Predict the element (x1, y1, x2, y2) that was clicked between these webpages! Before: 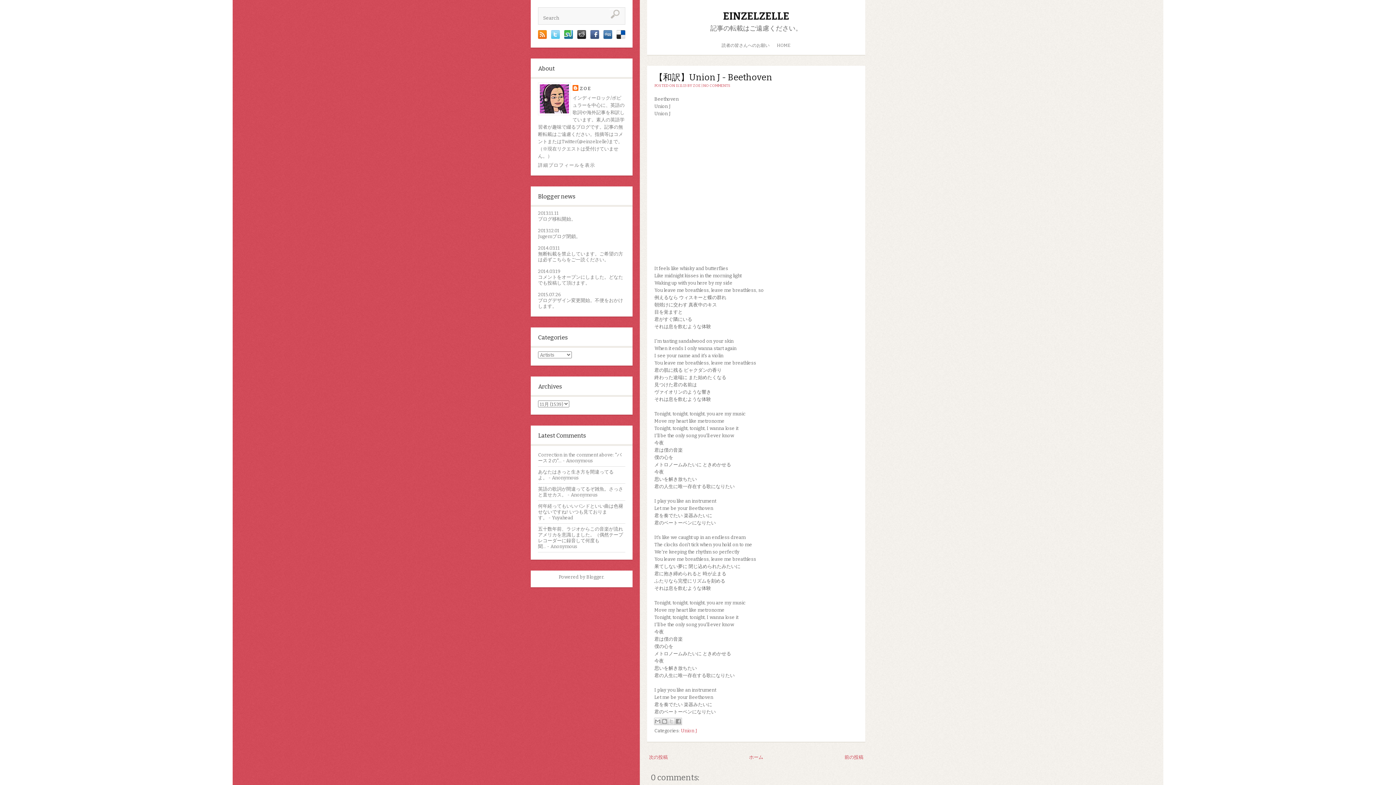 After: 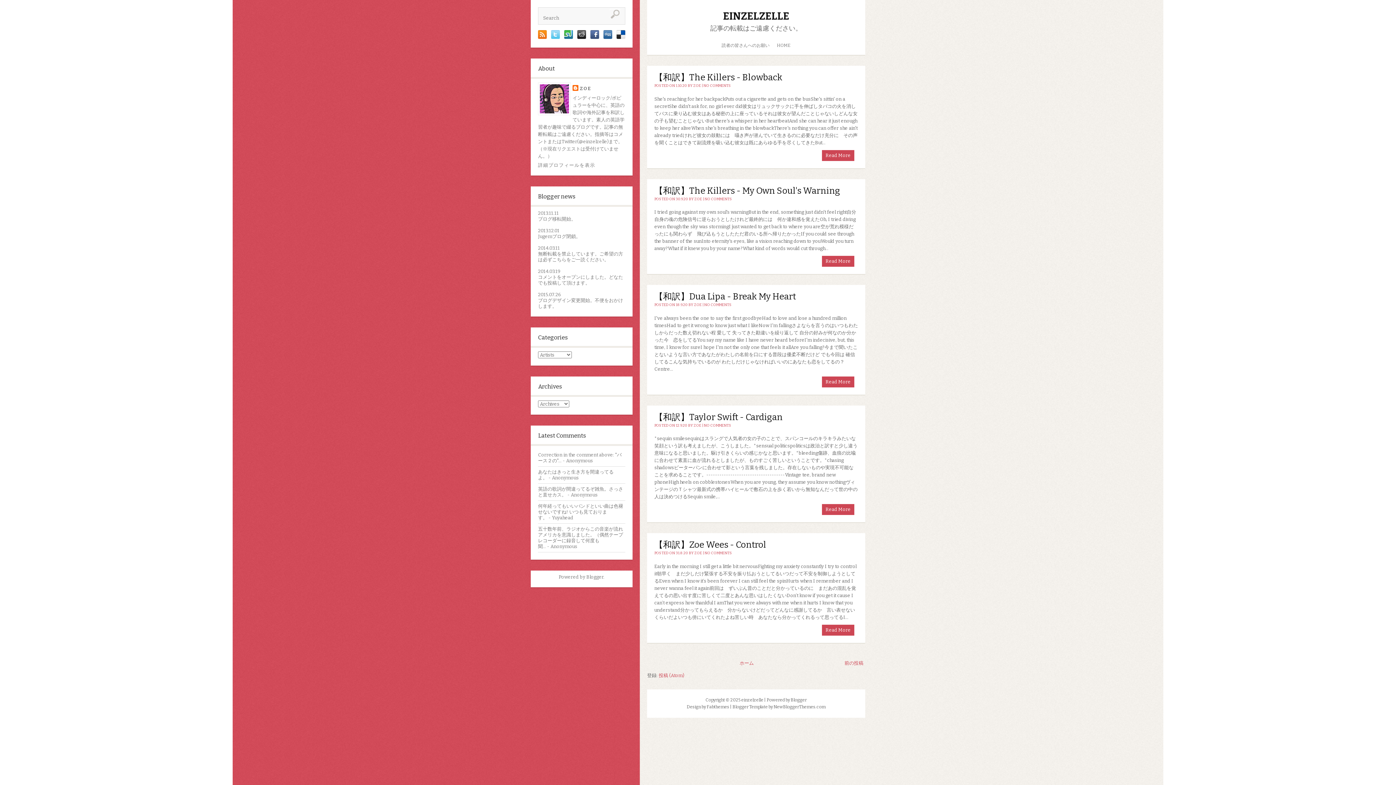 Action: label: ホーム bbox: (749, 754, 763, 760)